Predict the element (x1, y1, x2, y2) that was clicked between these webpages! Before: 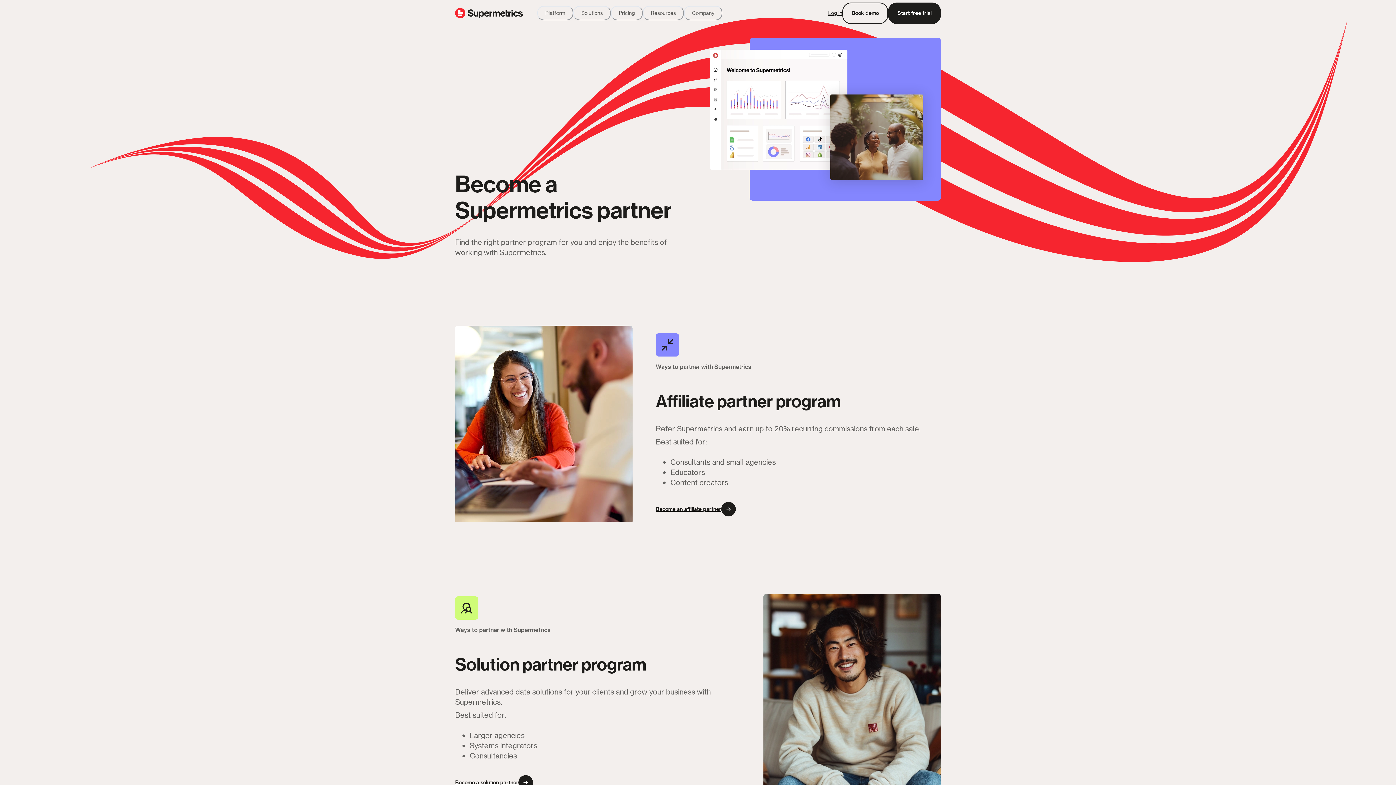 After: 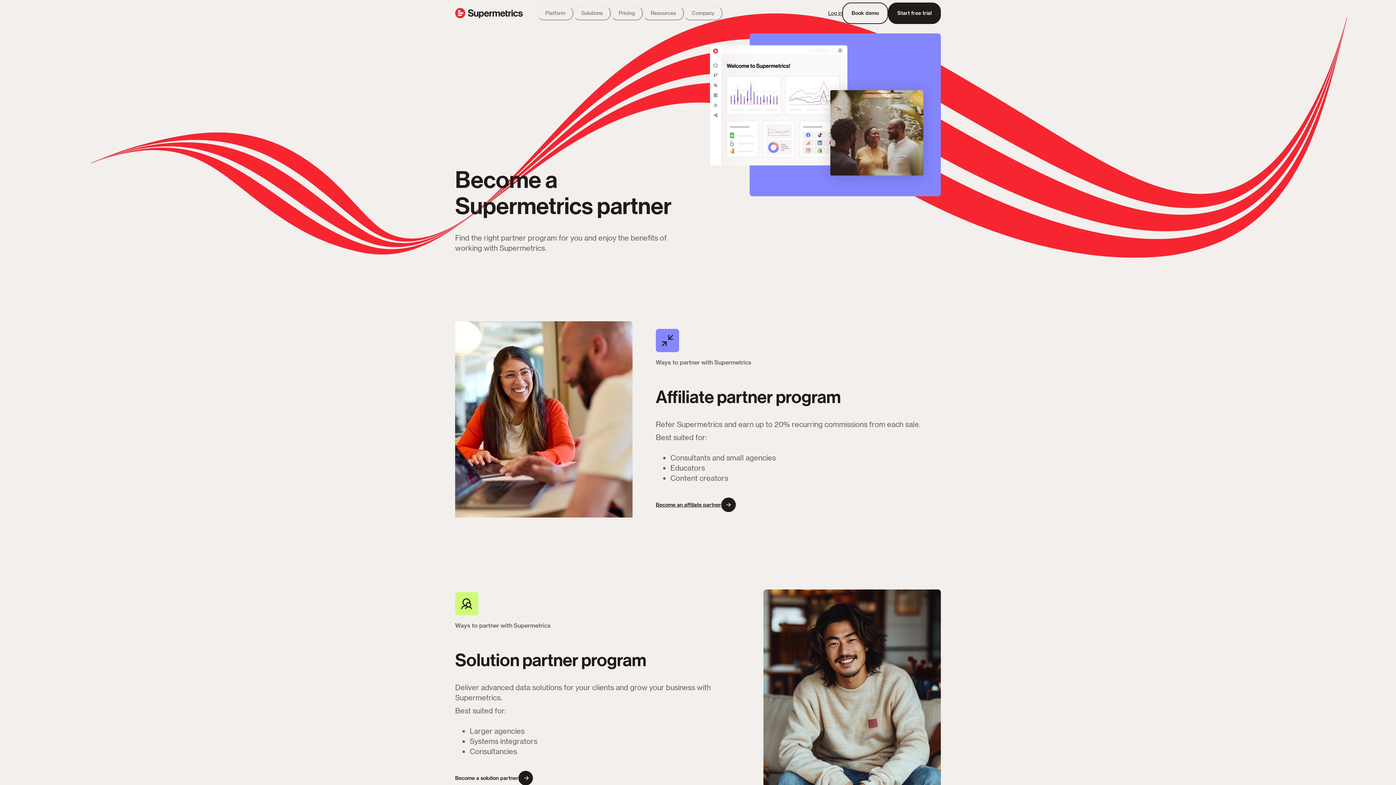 Action: label: Become a solution partner bbox: (518, 775, 533, 790)